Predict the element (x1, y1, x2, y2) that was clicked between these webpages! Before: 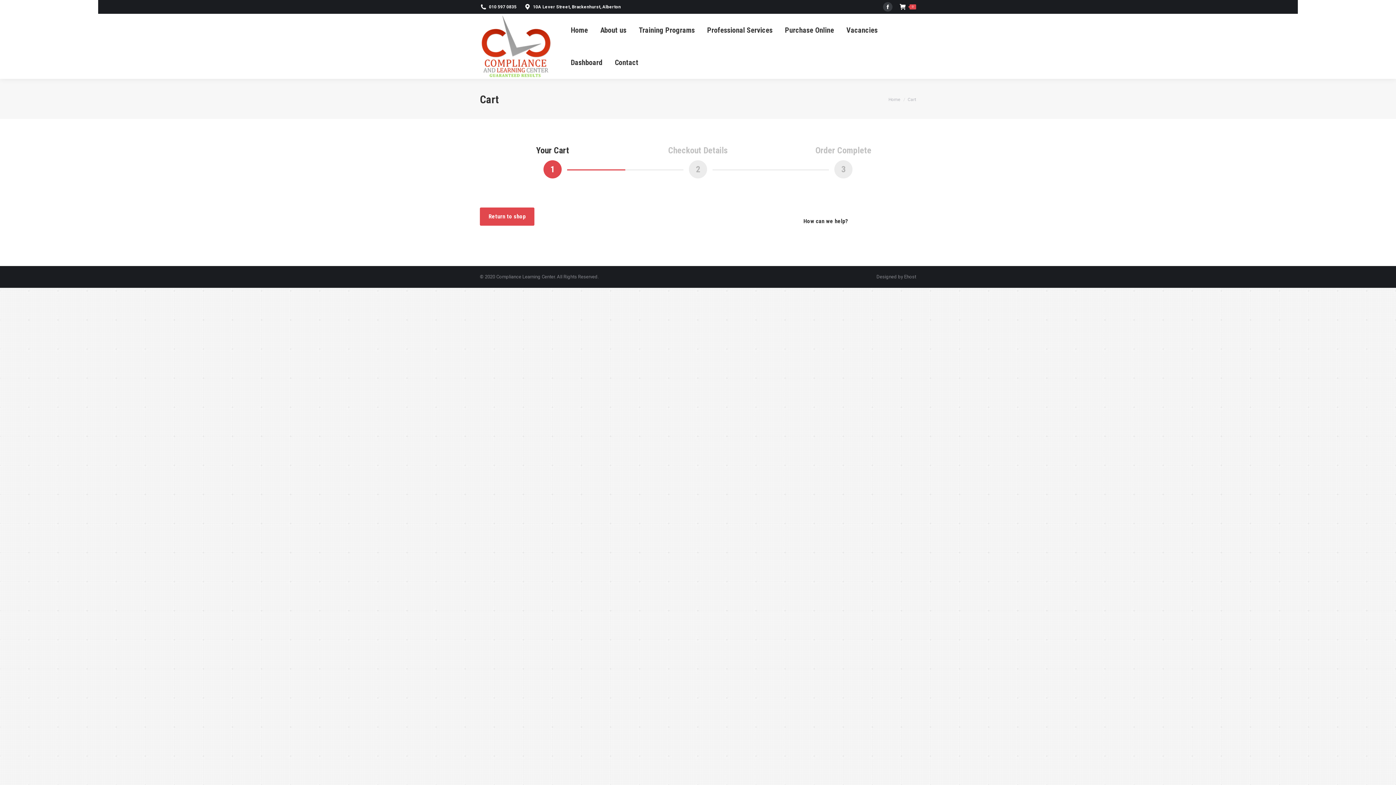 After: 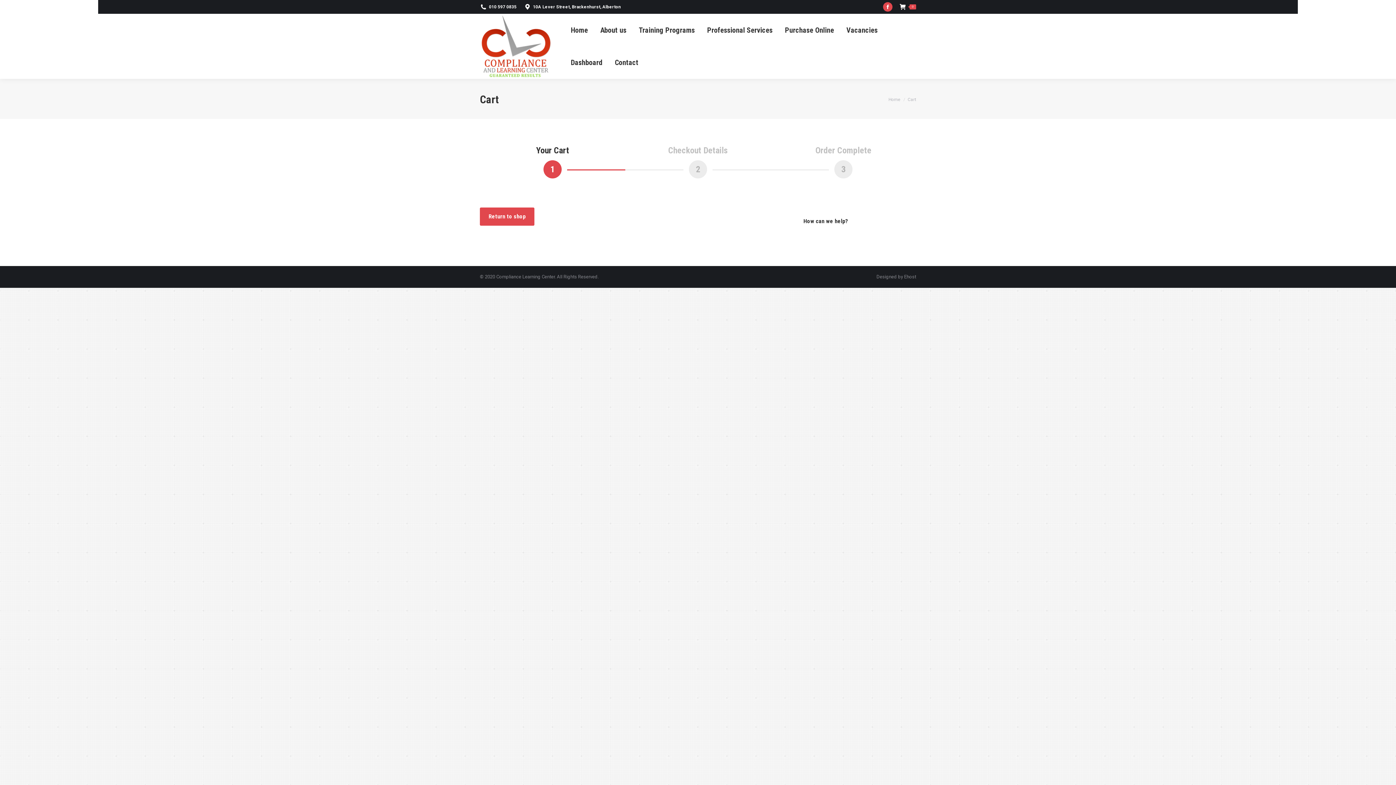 Action: bbox: (883, 2, 892, 11) label: Facebook page opens in new window